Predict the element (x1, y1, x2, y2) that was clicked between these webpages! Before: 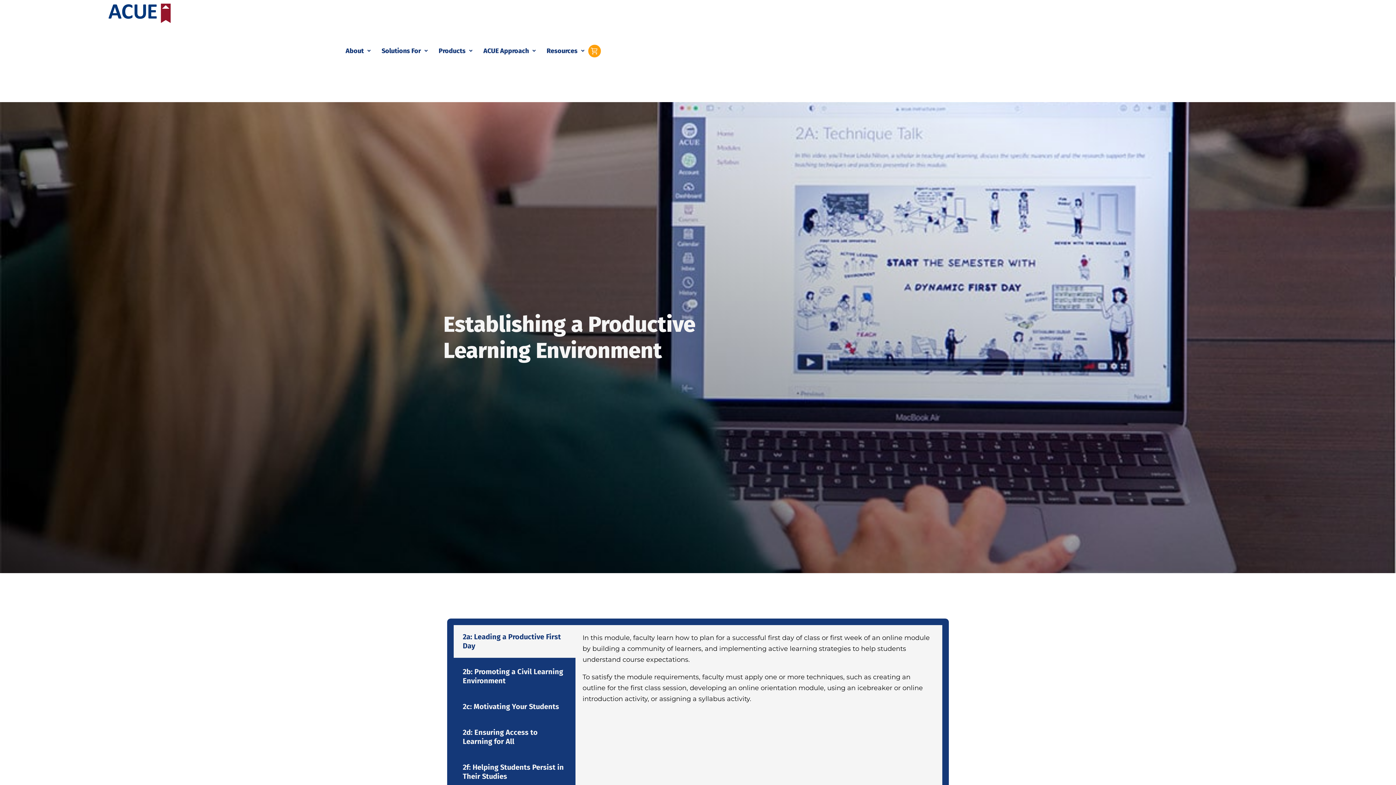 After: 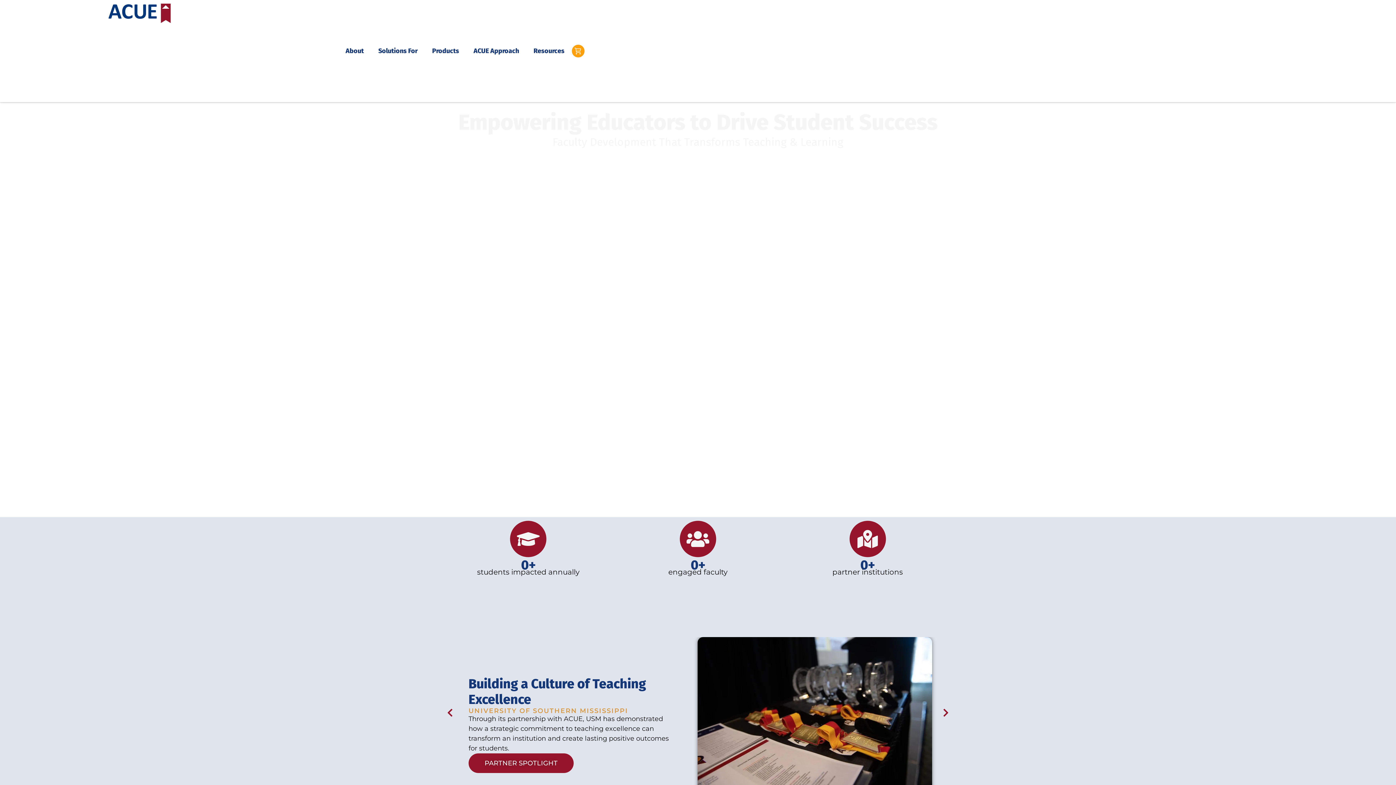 Action: bbox: (108, 3, 213, 23)